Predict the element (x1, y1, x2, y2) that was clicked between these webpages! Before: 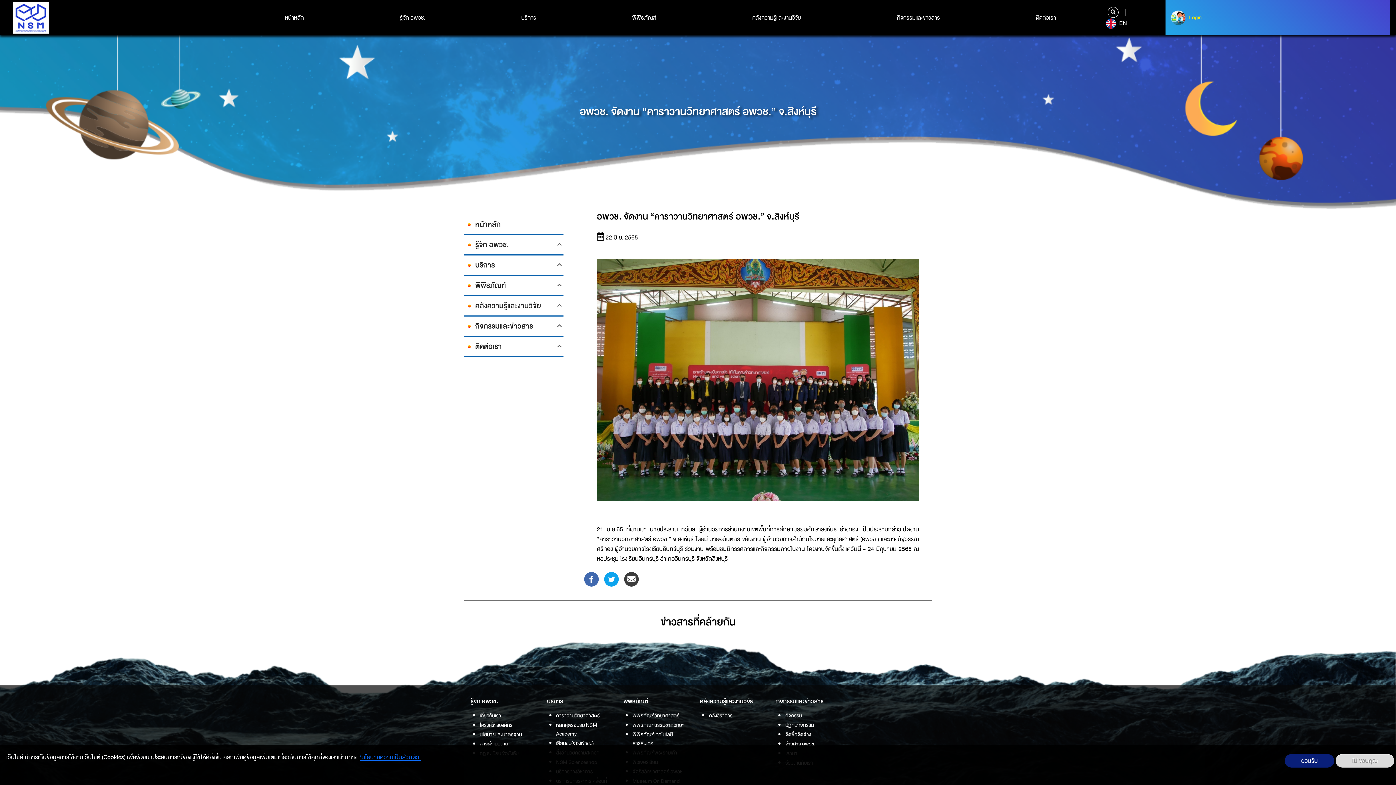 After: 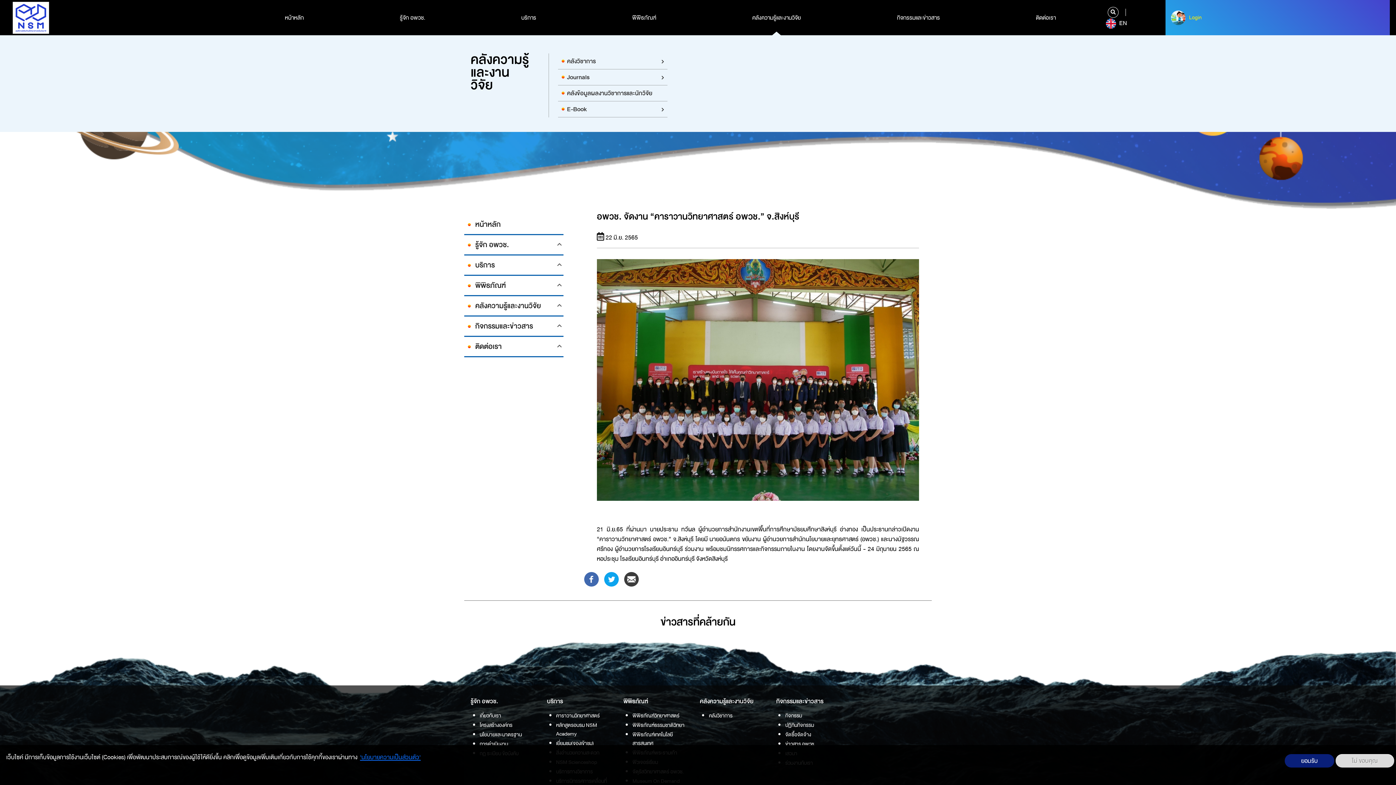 Action: label: คลังความรู้และงานวิจัย bbox: (752, 13, 801, 22)